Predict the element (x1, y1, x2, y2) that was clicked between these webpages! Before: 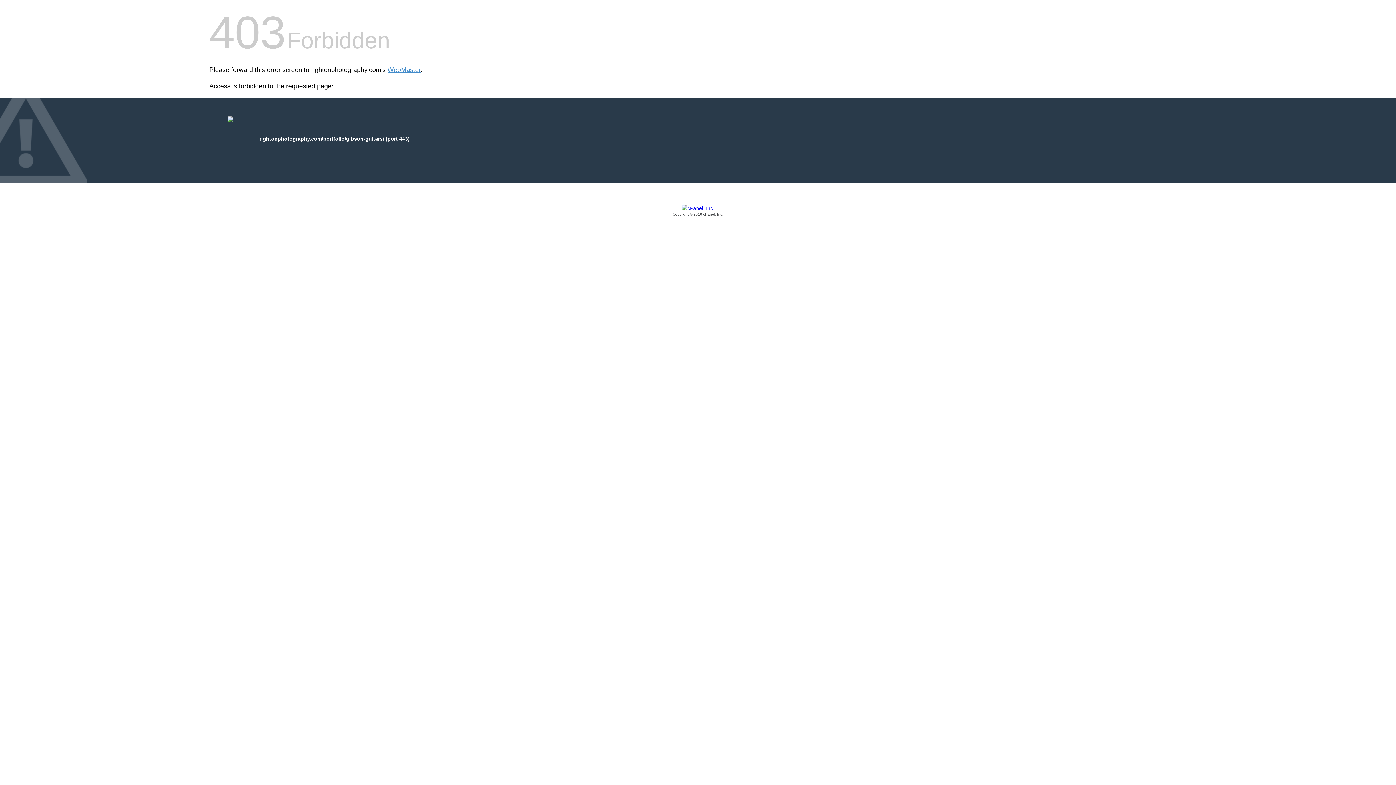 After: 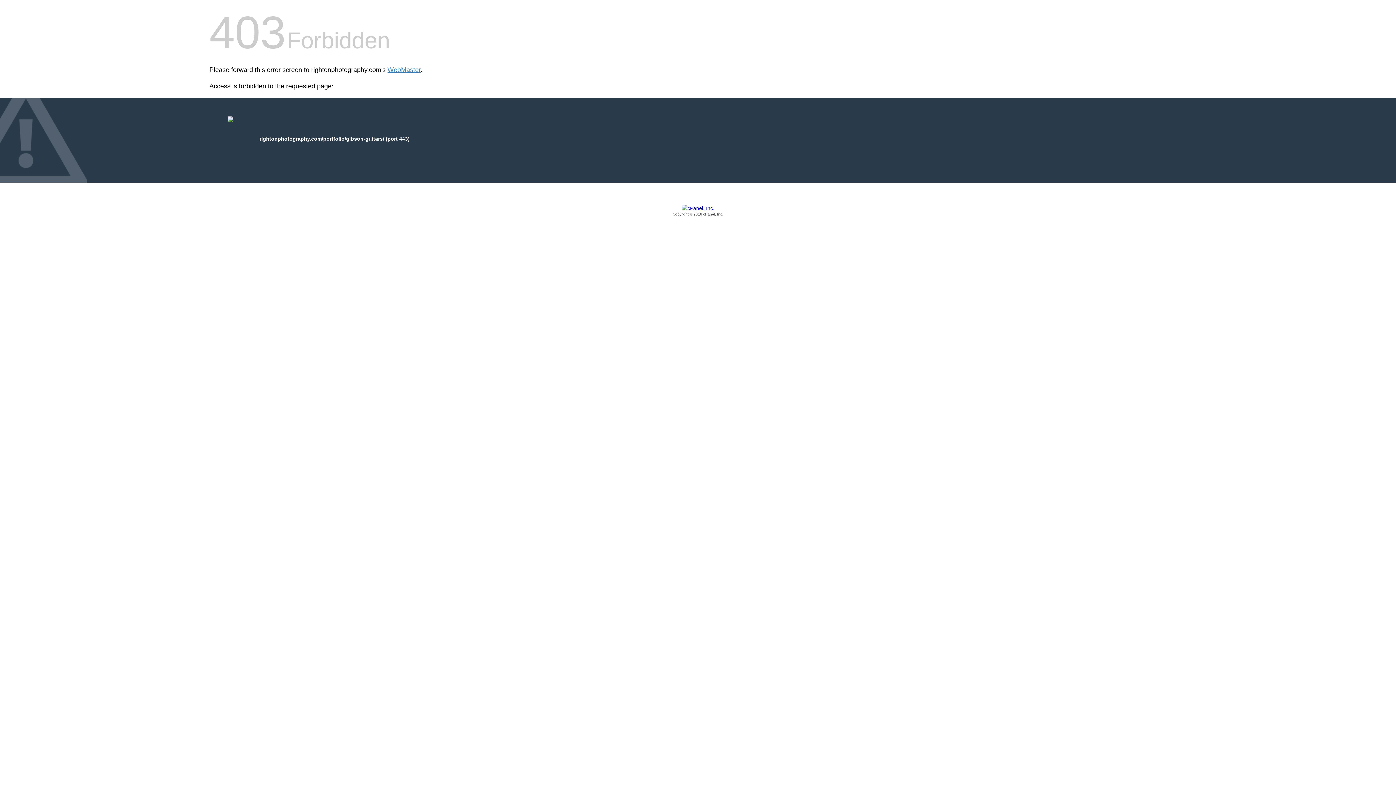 Action: bbox: (209, 205, 1186, 217) label: Copyright © 2016 cPanel, Inc.